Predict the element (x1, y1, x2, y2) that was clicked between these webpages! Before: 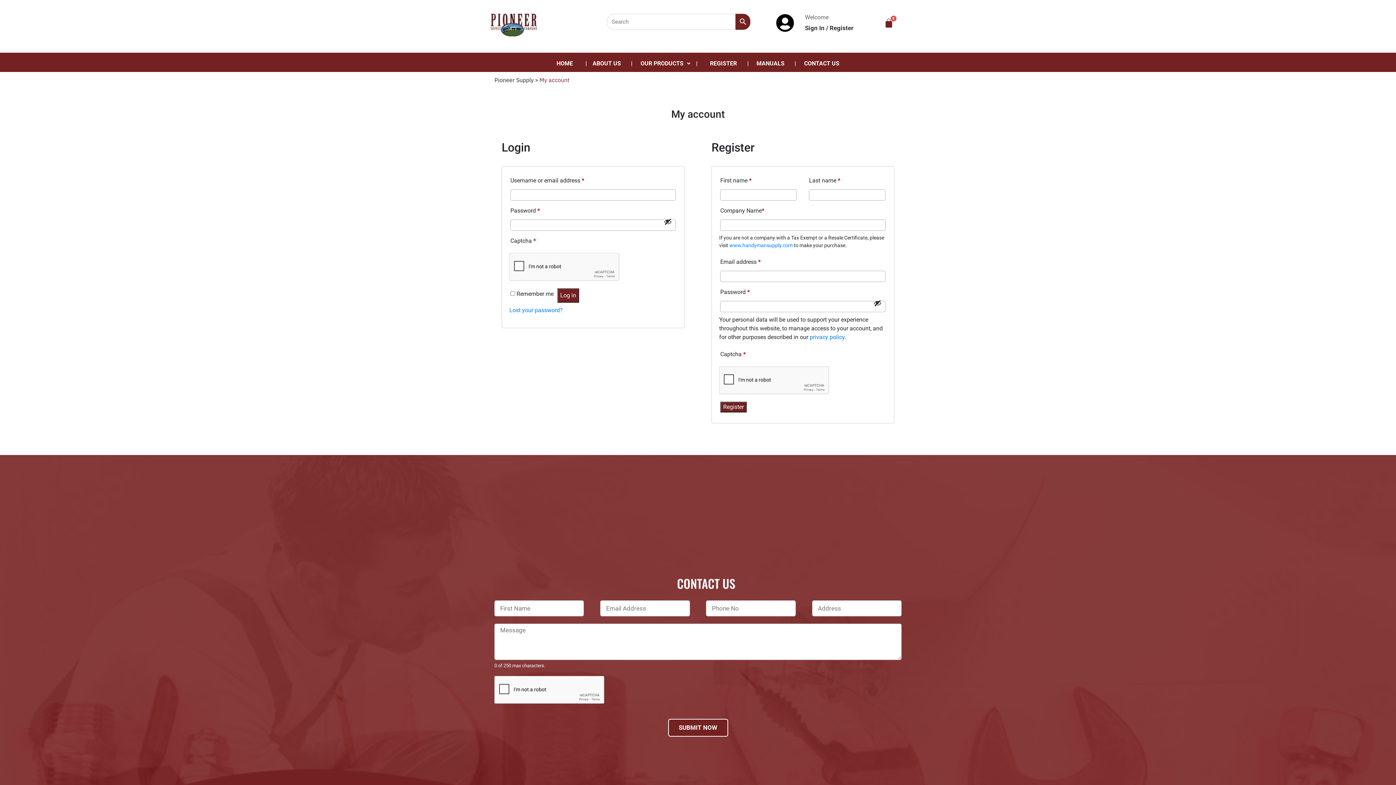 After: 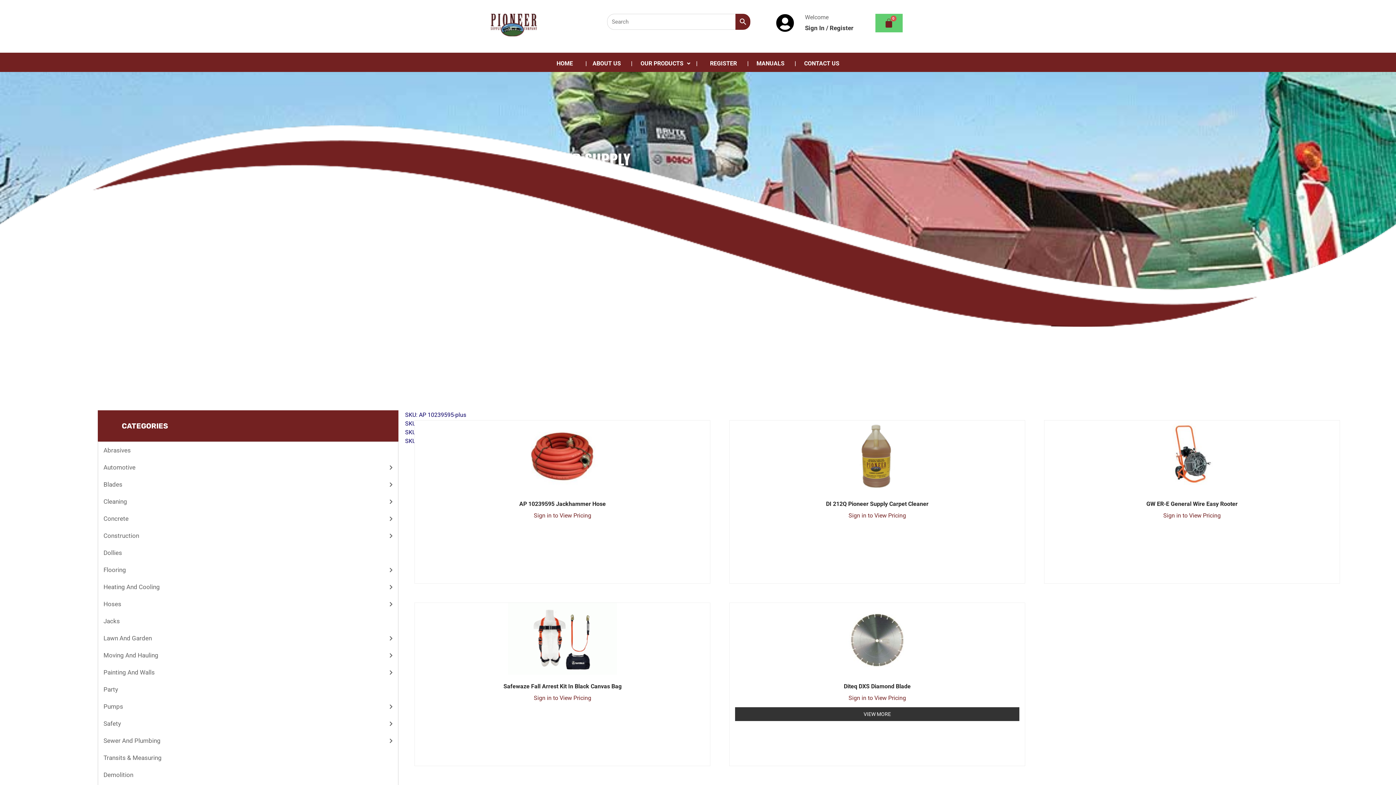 Action: label: Pioneer Supply bbox: (494, 76, 533, 83)